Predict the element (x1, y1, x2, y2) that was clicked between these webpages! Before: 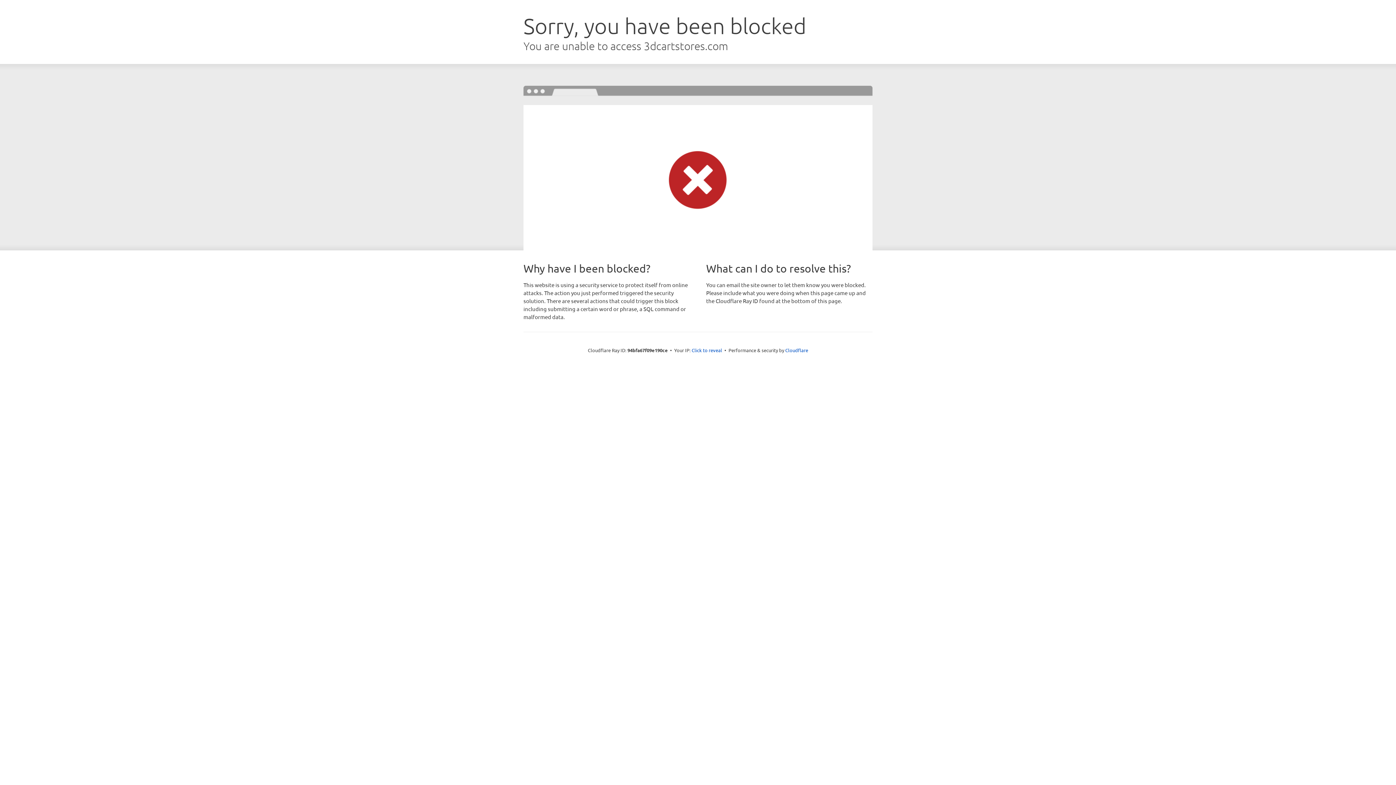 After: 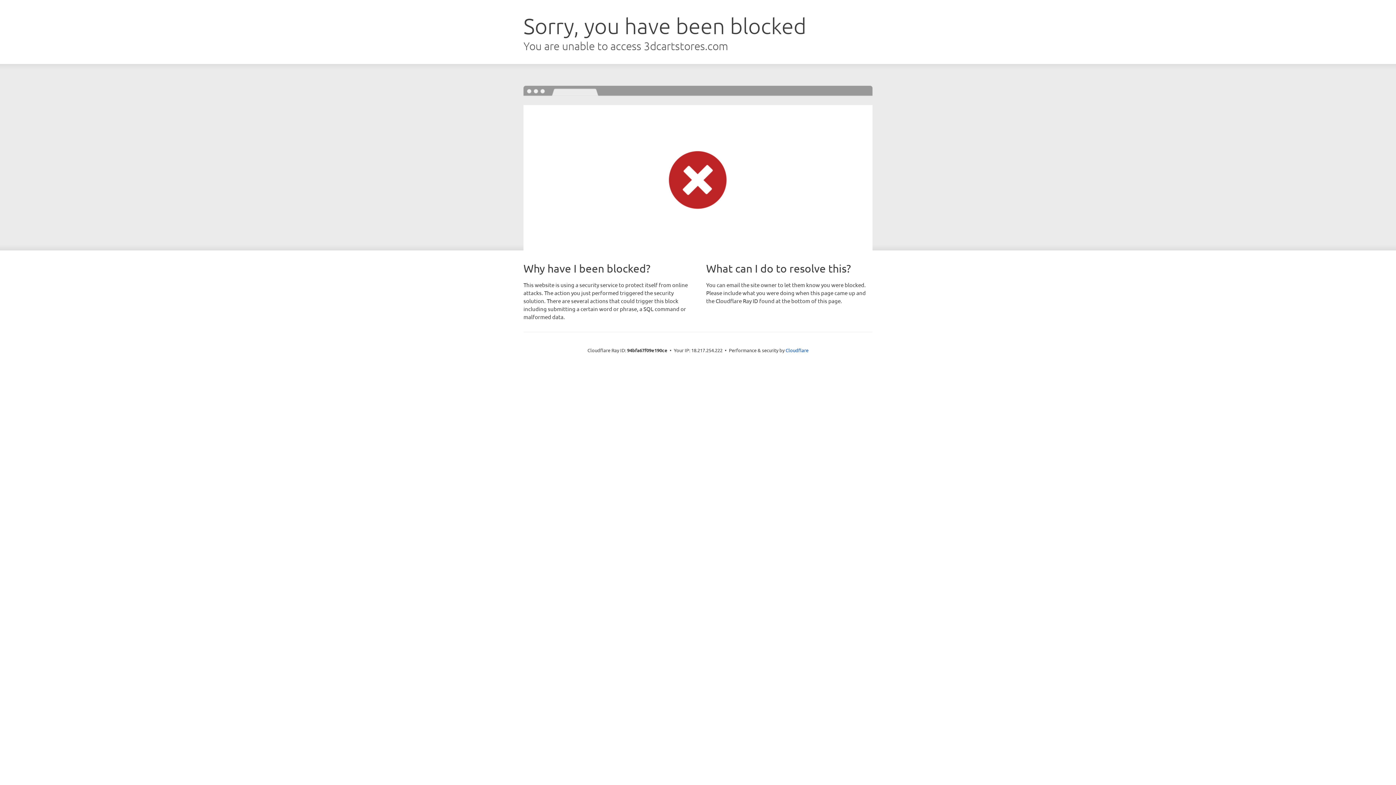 Action: bbox: (691, 346, 722, 353) label: Click to reveal